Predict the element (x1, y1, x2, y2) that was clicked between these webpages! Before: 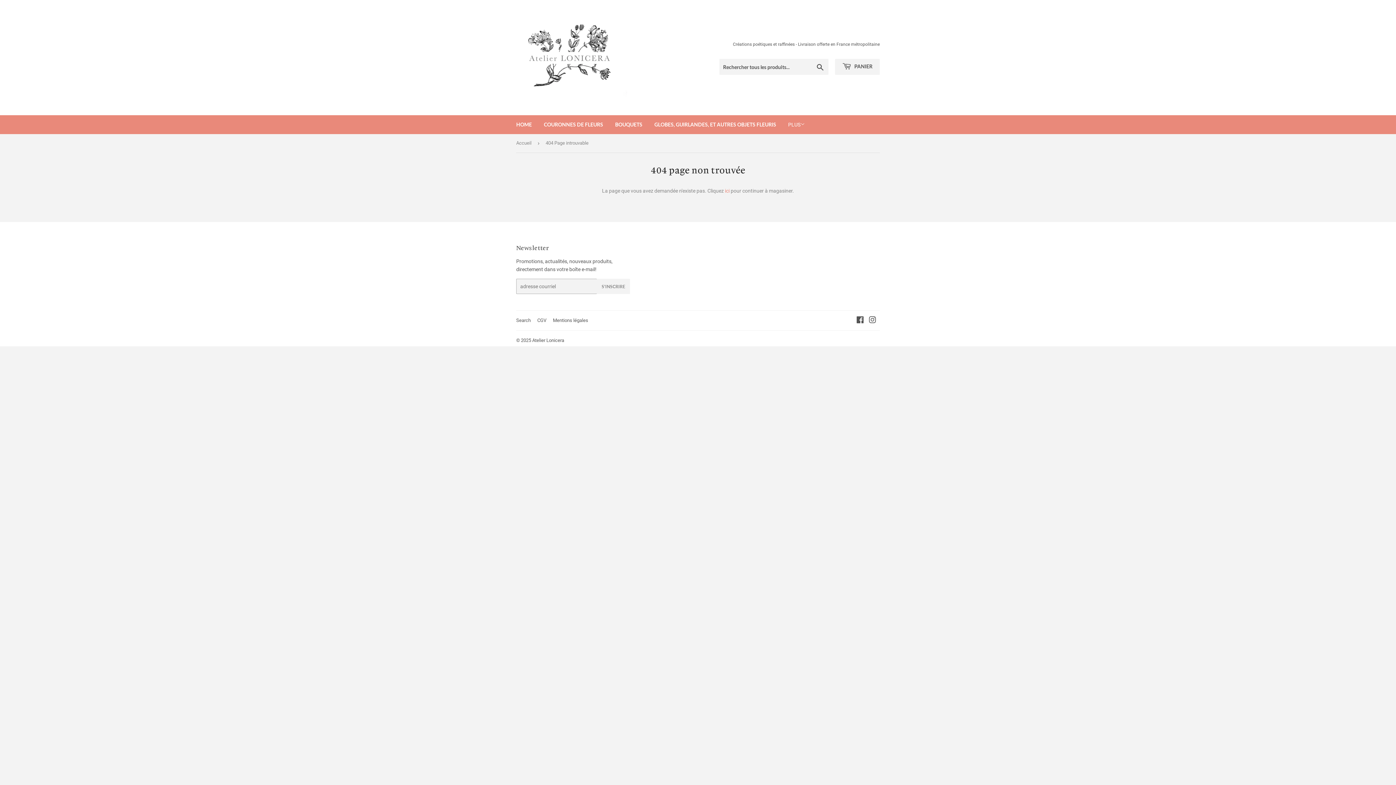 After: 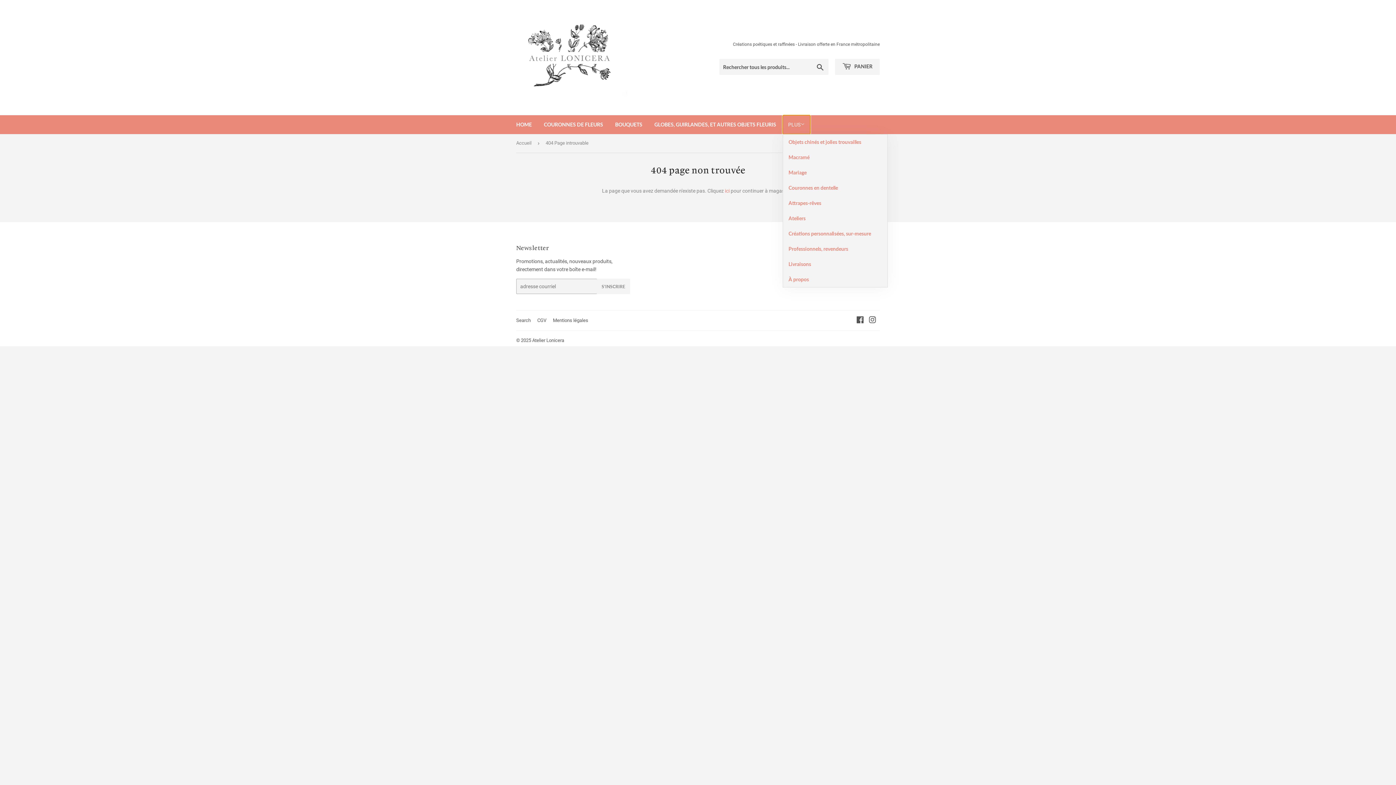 Action: label: PLUS bbox: (782, 115, 810, 134)